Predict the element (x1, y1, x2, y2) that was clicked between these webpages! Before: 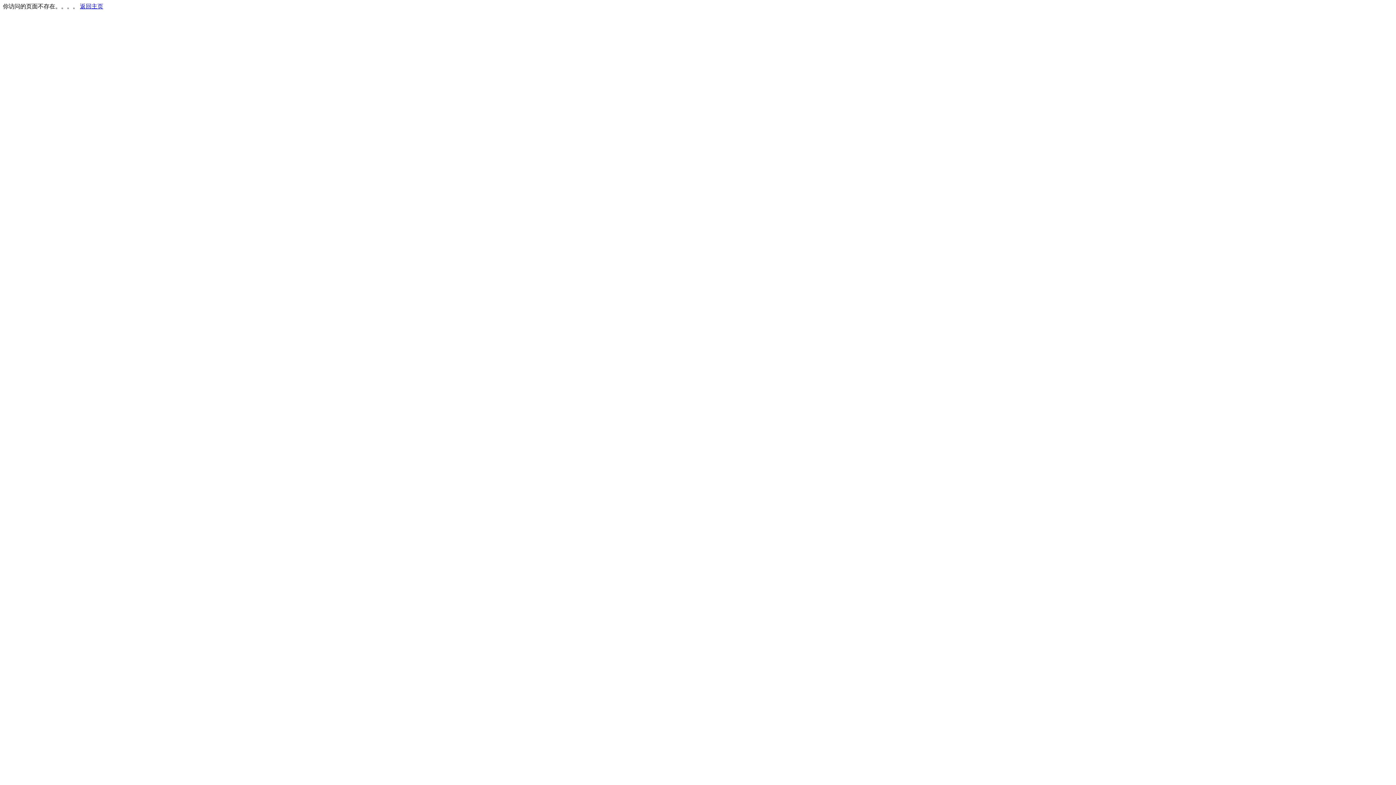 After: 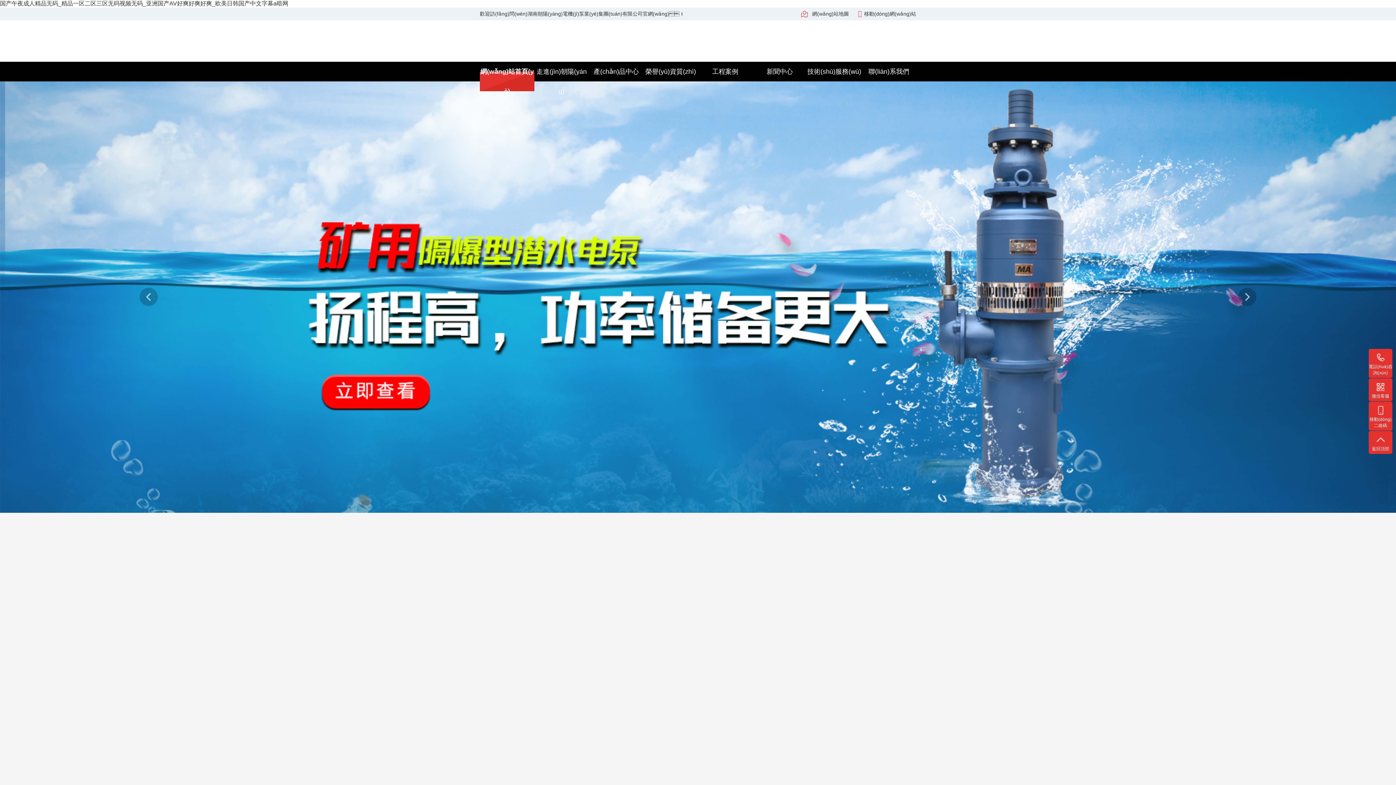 Action: bbox: (80, 3, 103, 9) label: 返回主页